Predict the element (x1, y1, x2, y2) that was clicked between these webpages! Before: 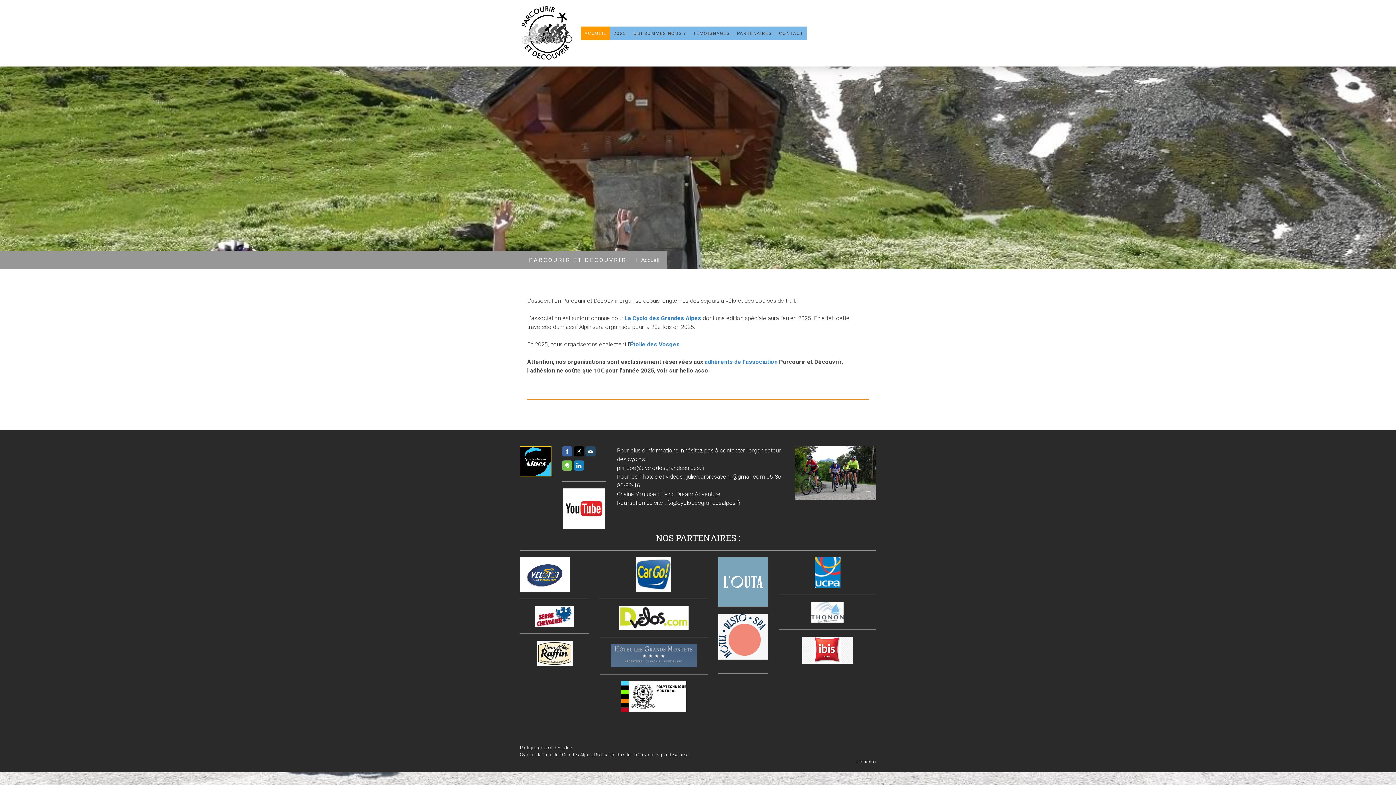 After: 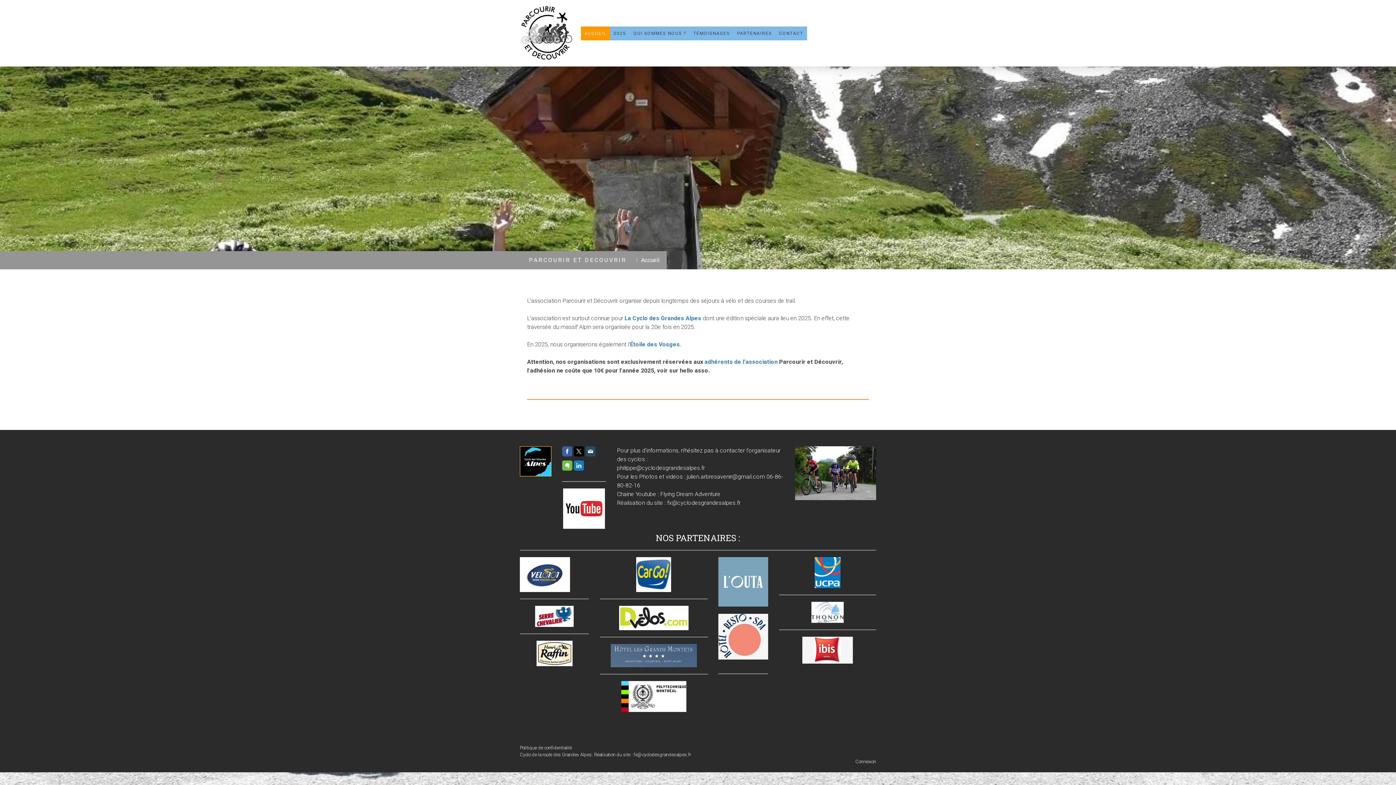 Action: bbox: (529, 253, 626, 267) label: PARCOURIR ET DECOUVRIR